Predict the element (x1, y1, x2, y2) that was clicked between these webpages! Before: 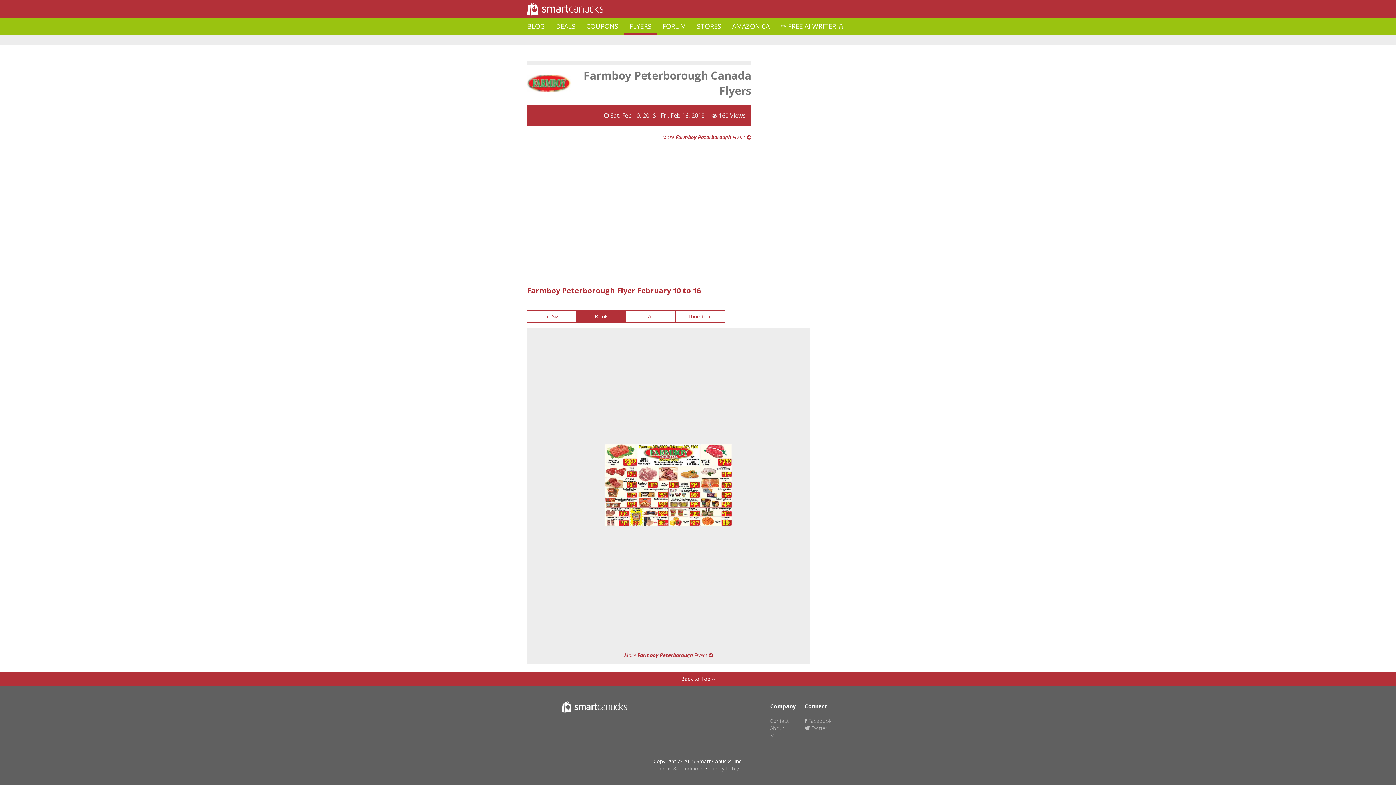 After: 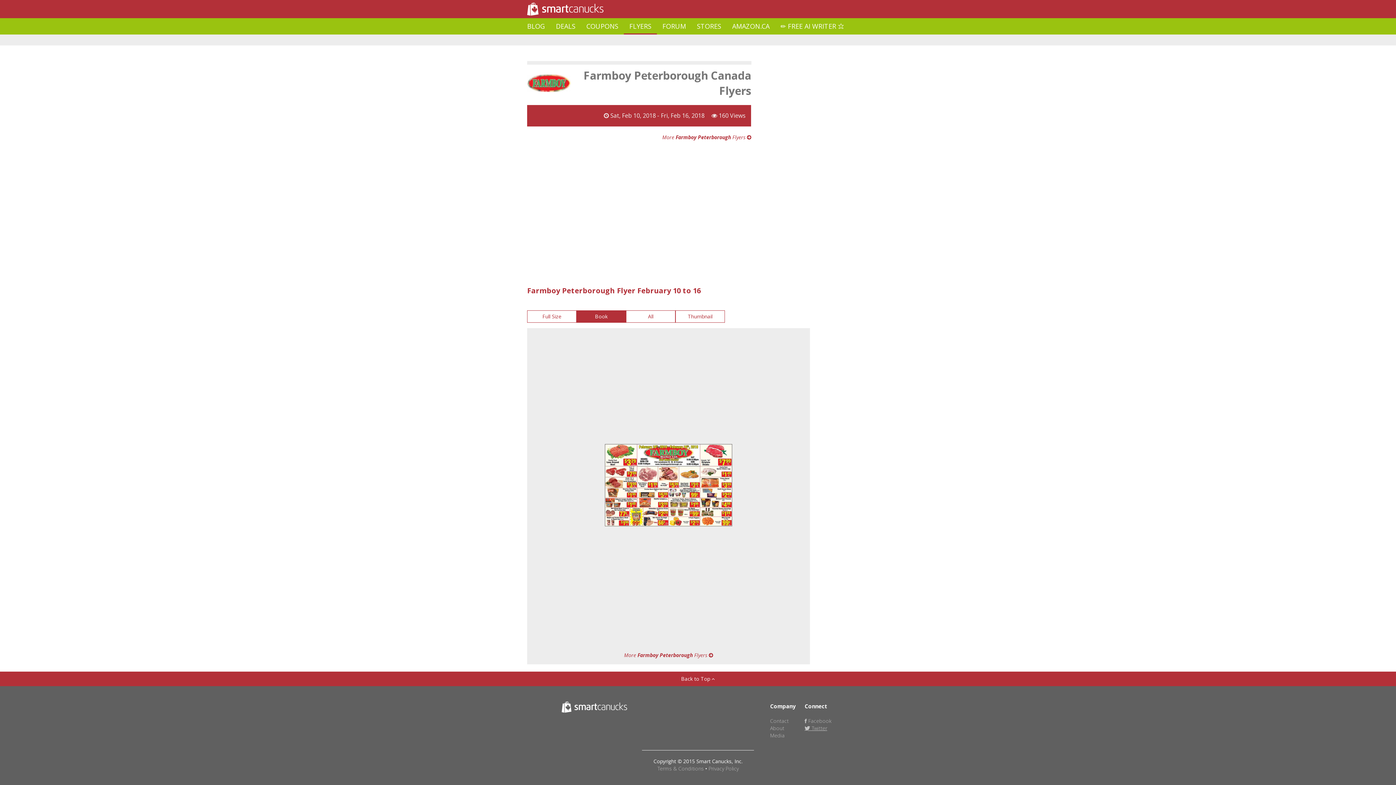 Action: label:  Twitter bbox: (804, 725, 827, 732)